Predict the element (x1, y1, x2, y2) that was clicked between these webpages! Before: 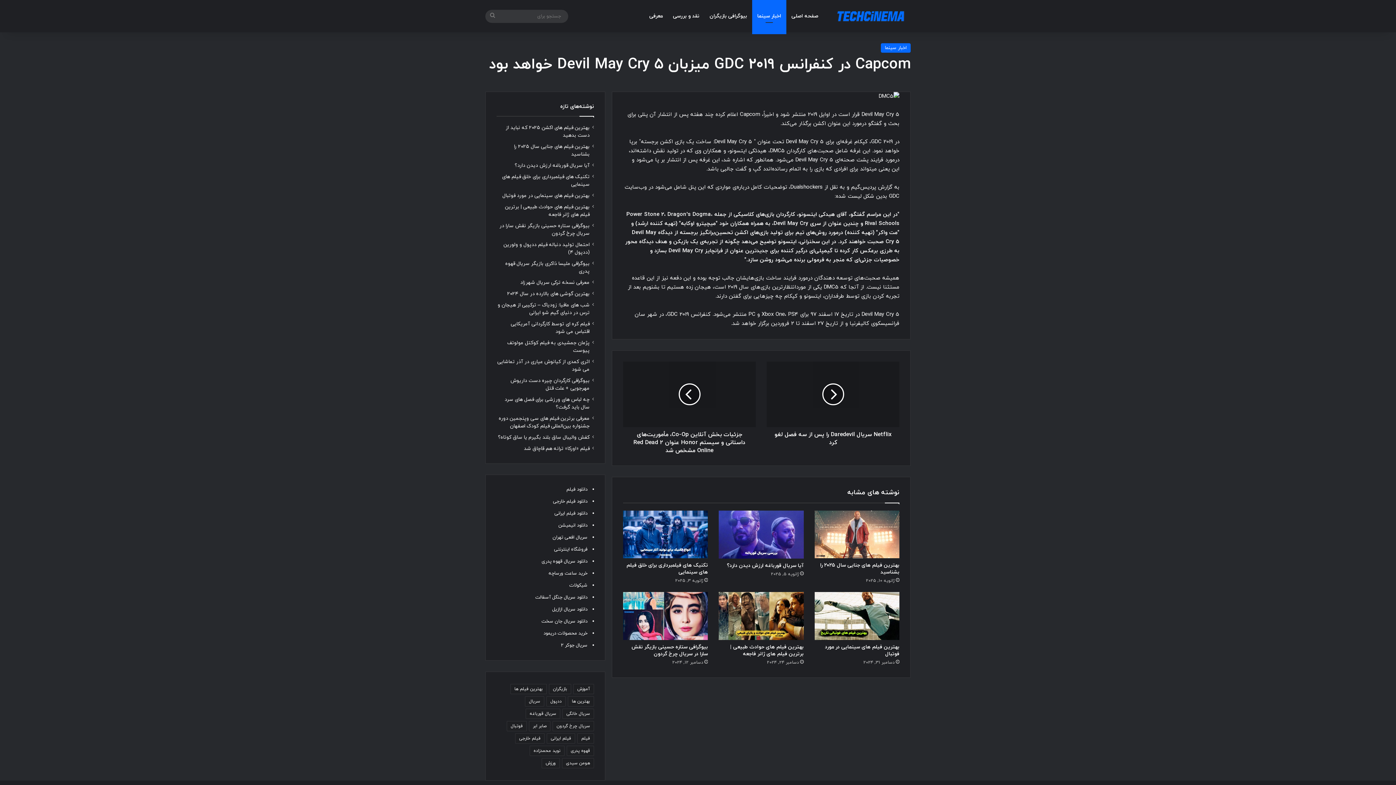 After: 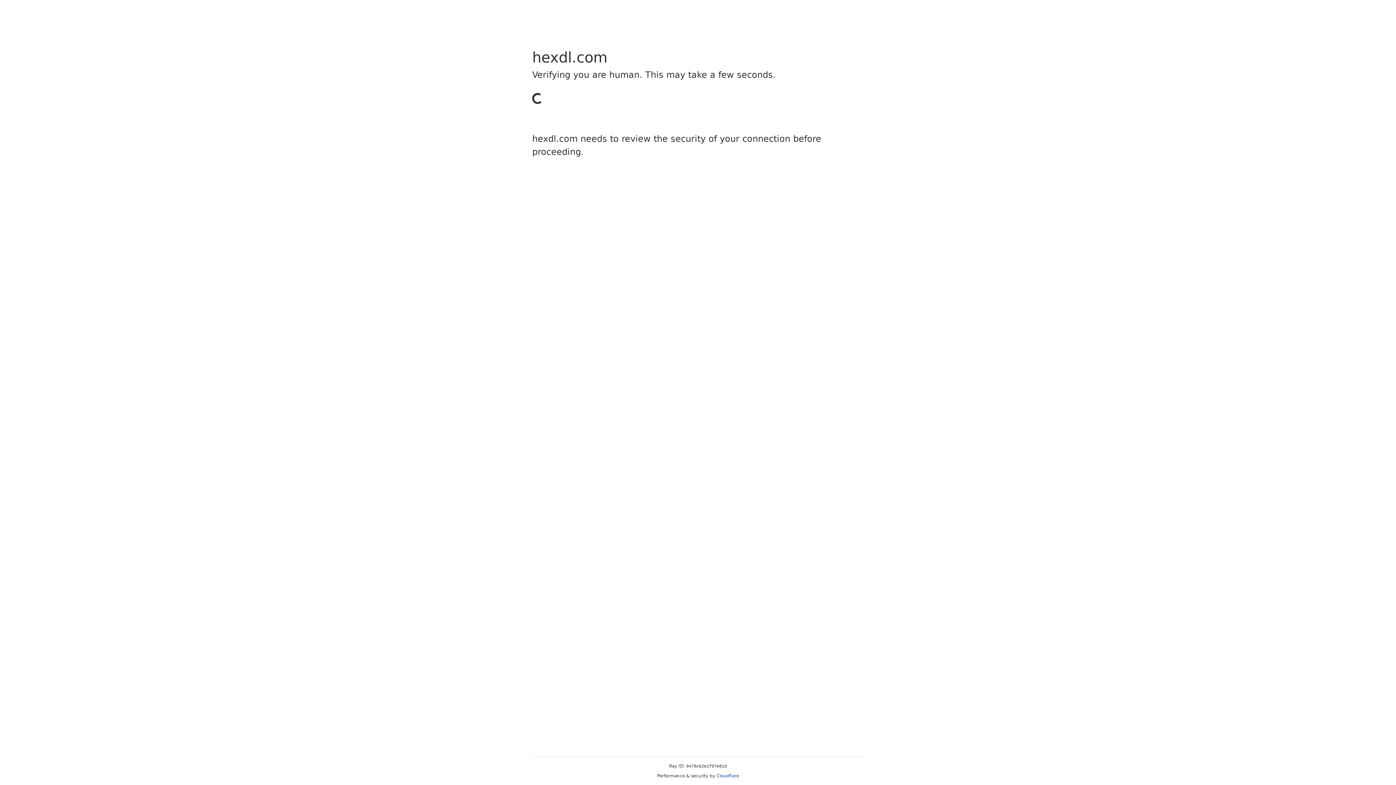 Action: bbox: (552, 534, 587, 541) label: سریال افعی تهران